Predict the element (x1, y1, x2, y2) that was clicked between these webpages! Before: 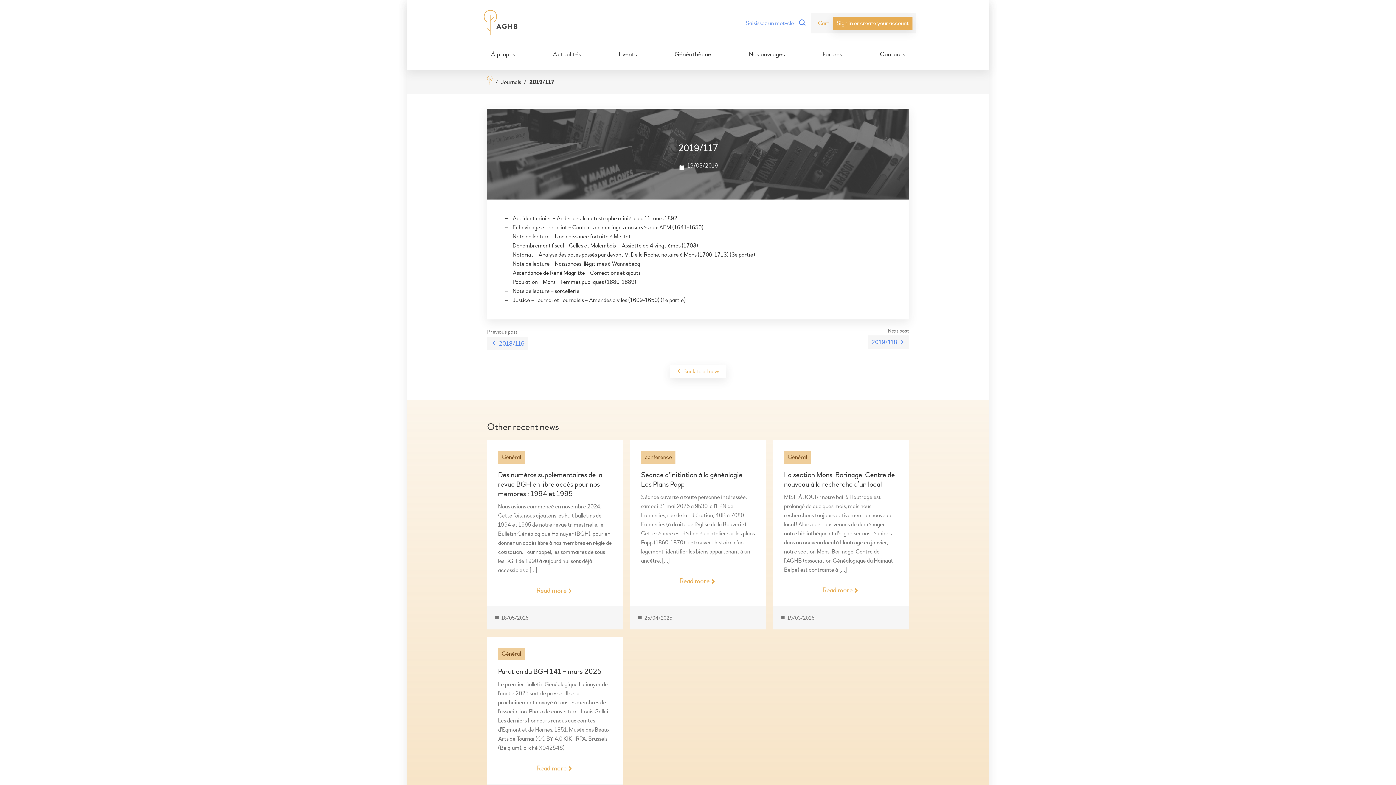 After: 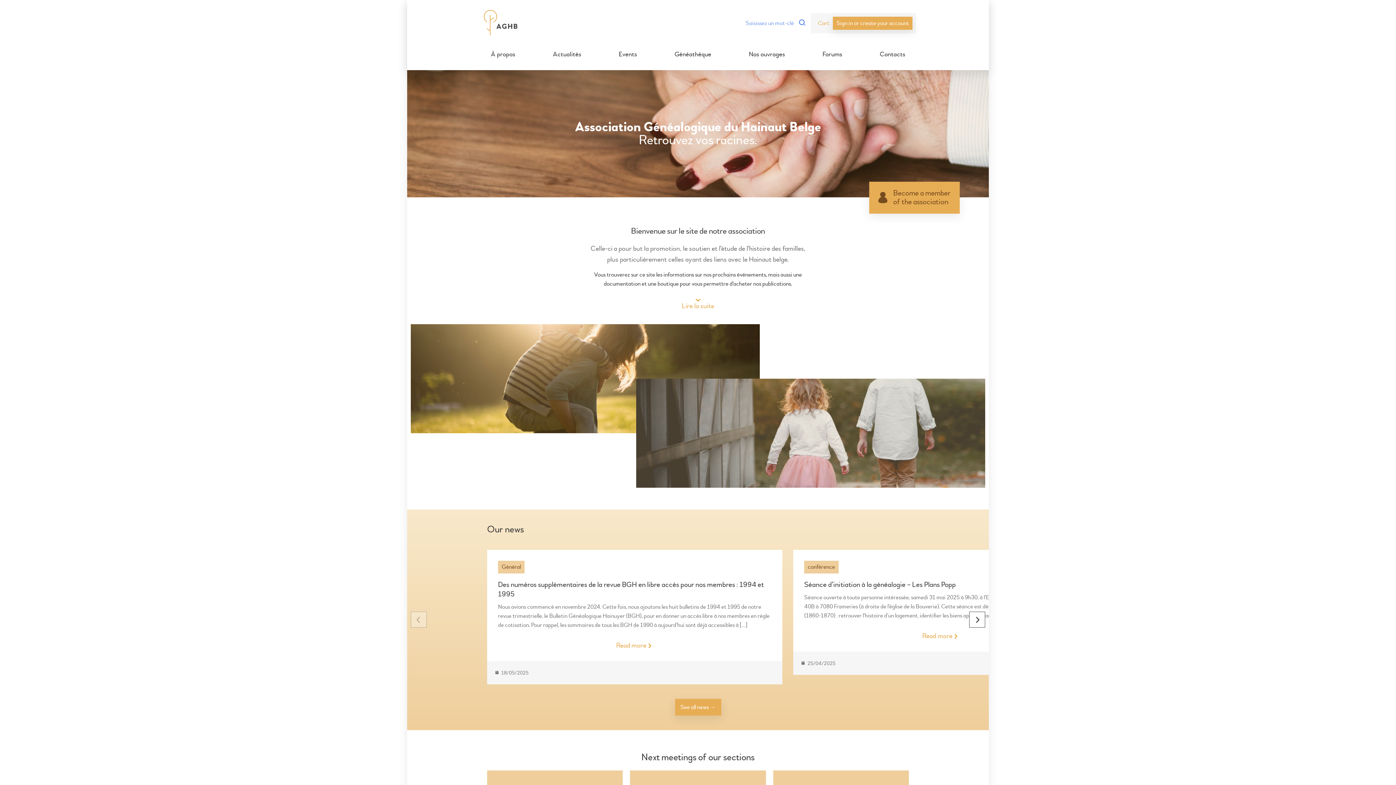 Action: bbox: (487, 77, 492, 85)